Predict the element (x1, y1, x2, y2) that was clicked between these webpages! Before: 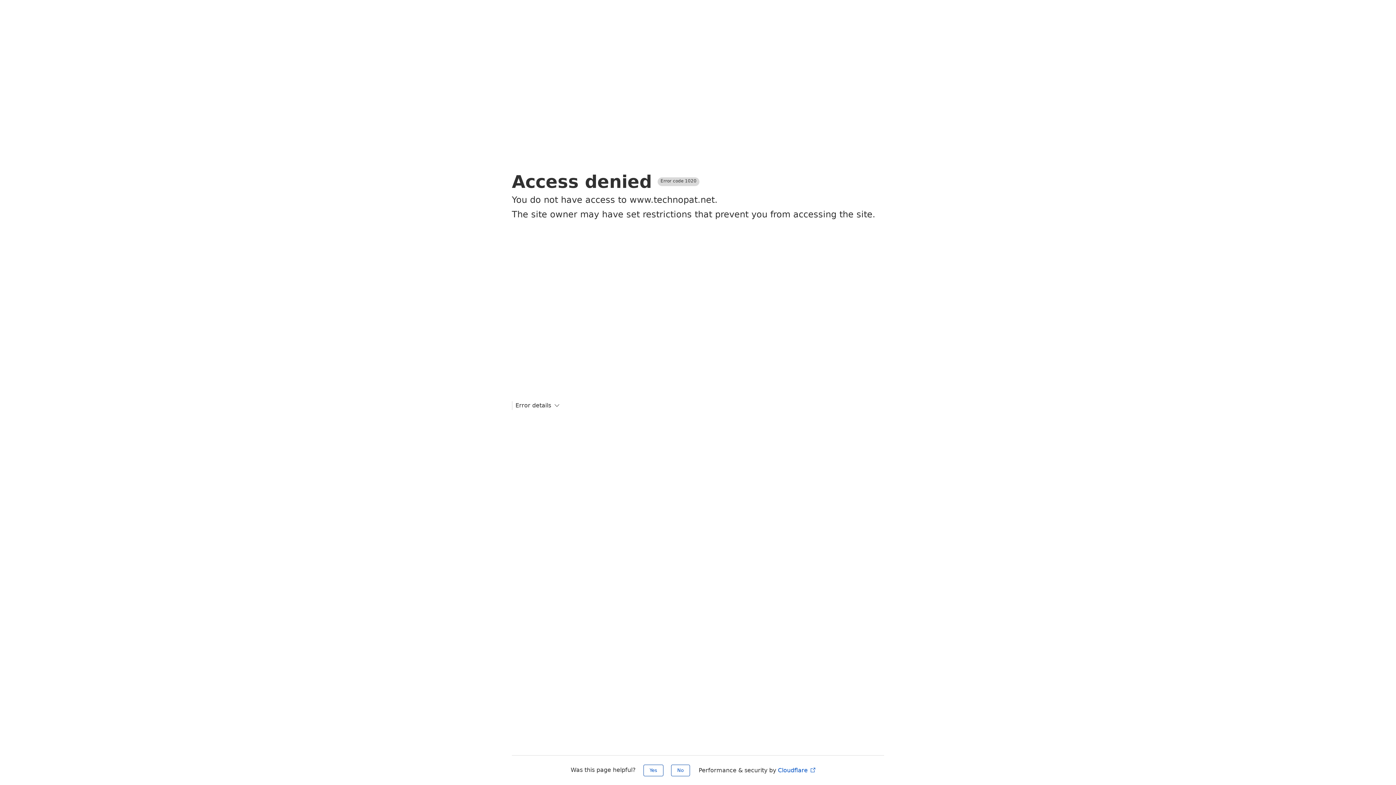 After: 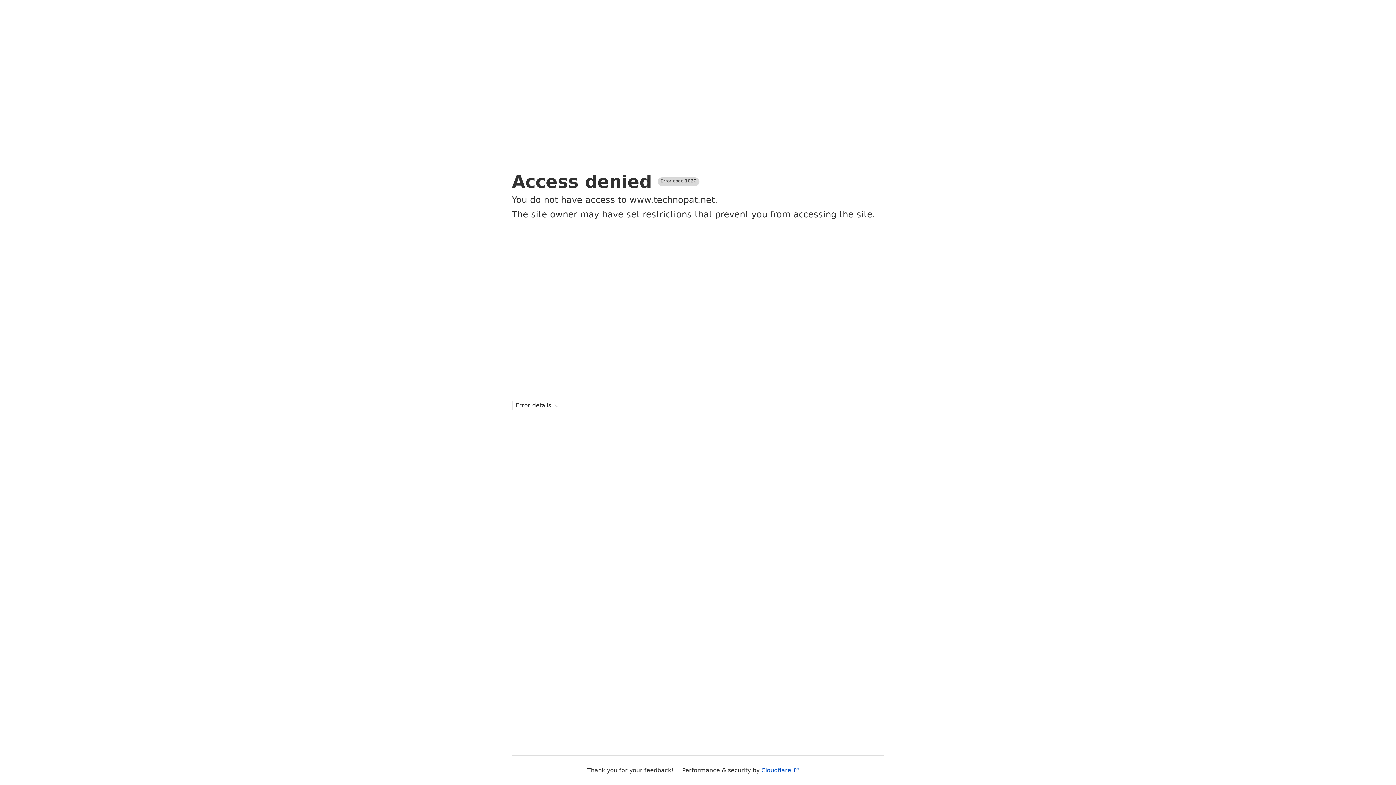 Action: label: Yes bbox: (643, 765, 663, 776)